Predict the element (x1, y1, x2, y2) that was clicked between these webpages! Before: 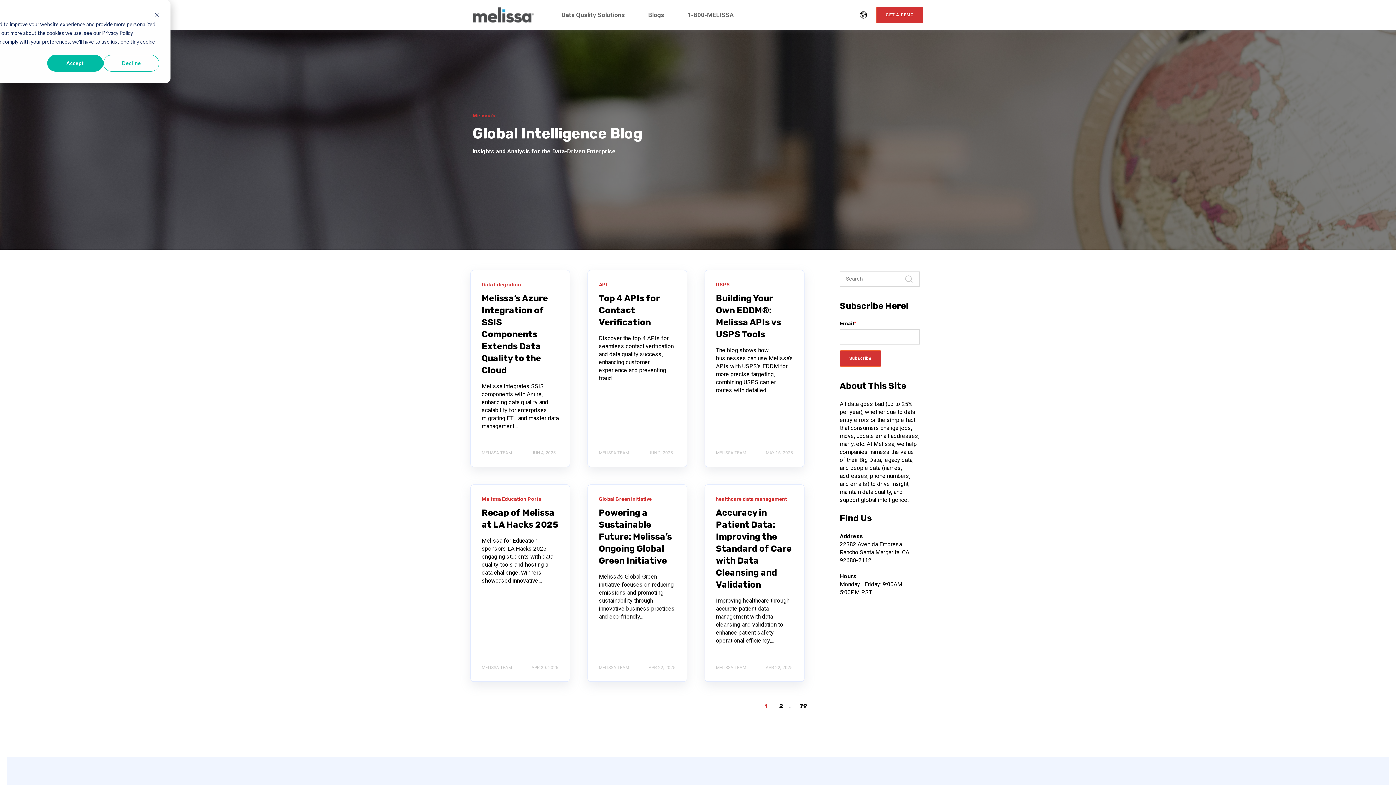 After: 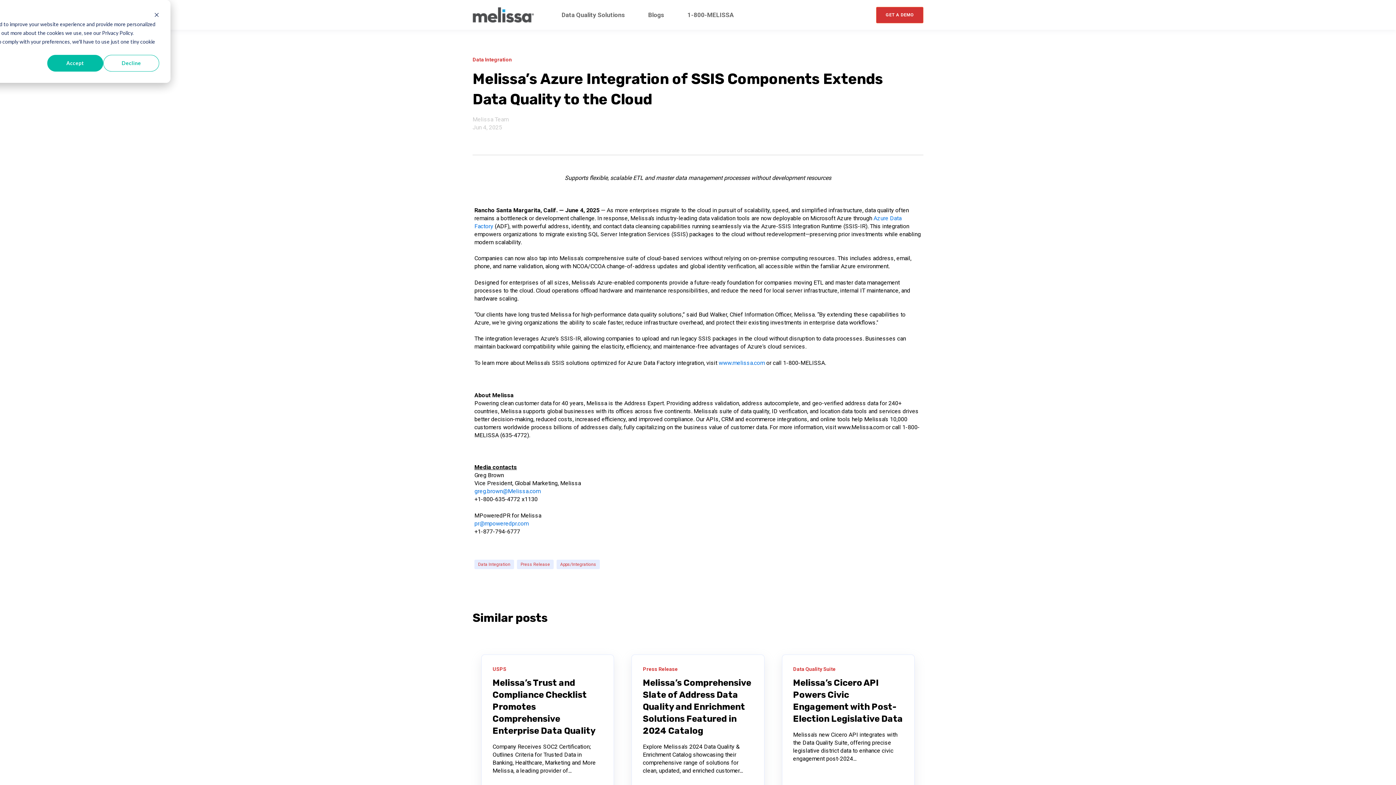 Action: label: Melissa’s Azure Integration of SSIS Components Extends Data Quality to the Cloud bbox: (481, 293, 548, 375)